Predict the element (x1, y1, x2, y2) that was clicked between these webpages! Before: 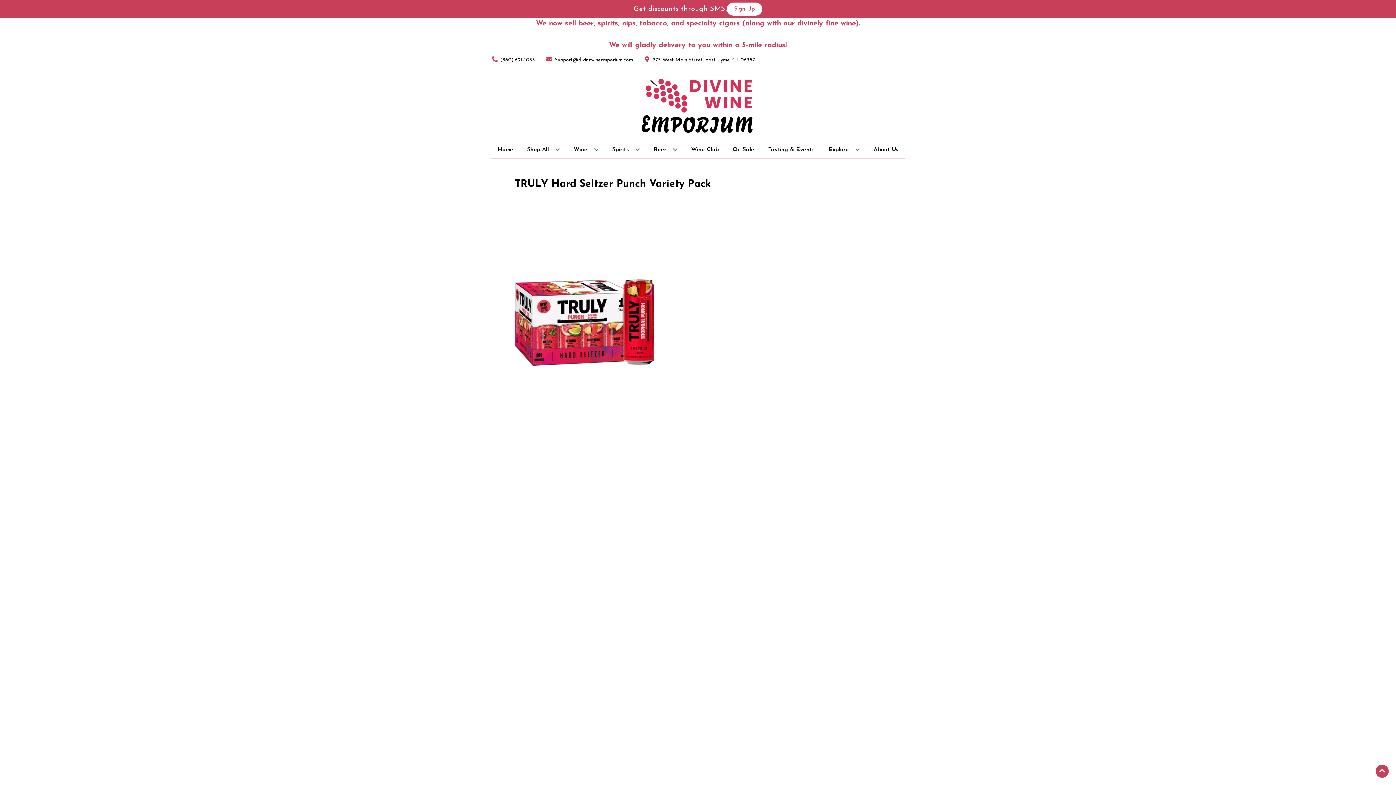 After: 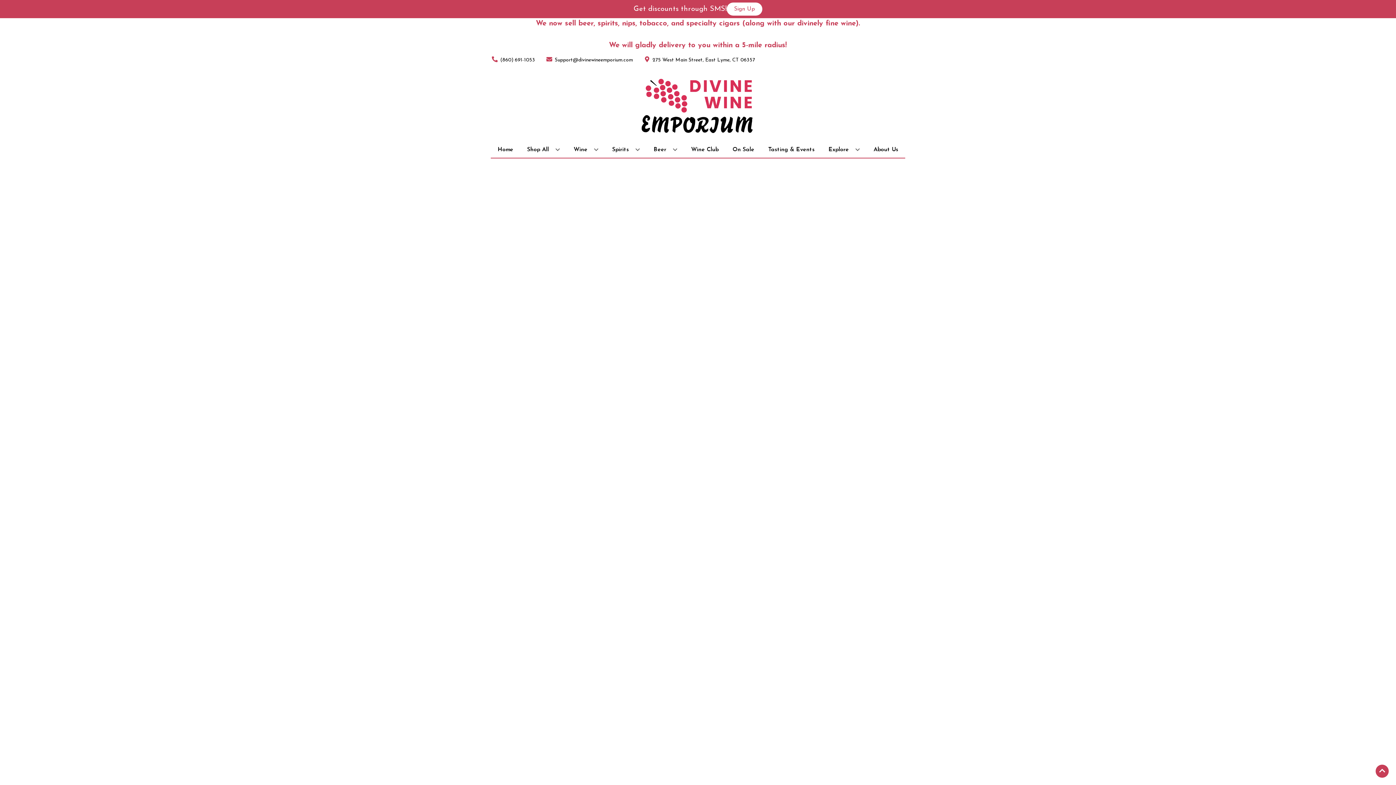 Action: bbox: (729, 141, 757, 157) label: On Sale